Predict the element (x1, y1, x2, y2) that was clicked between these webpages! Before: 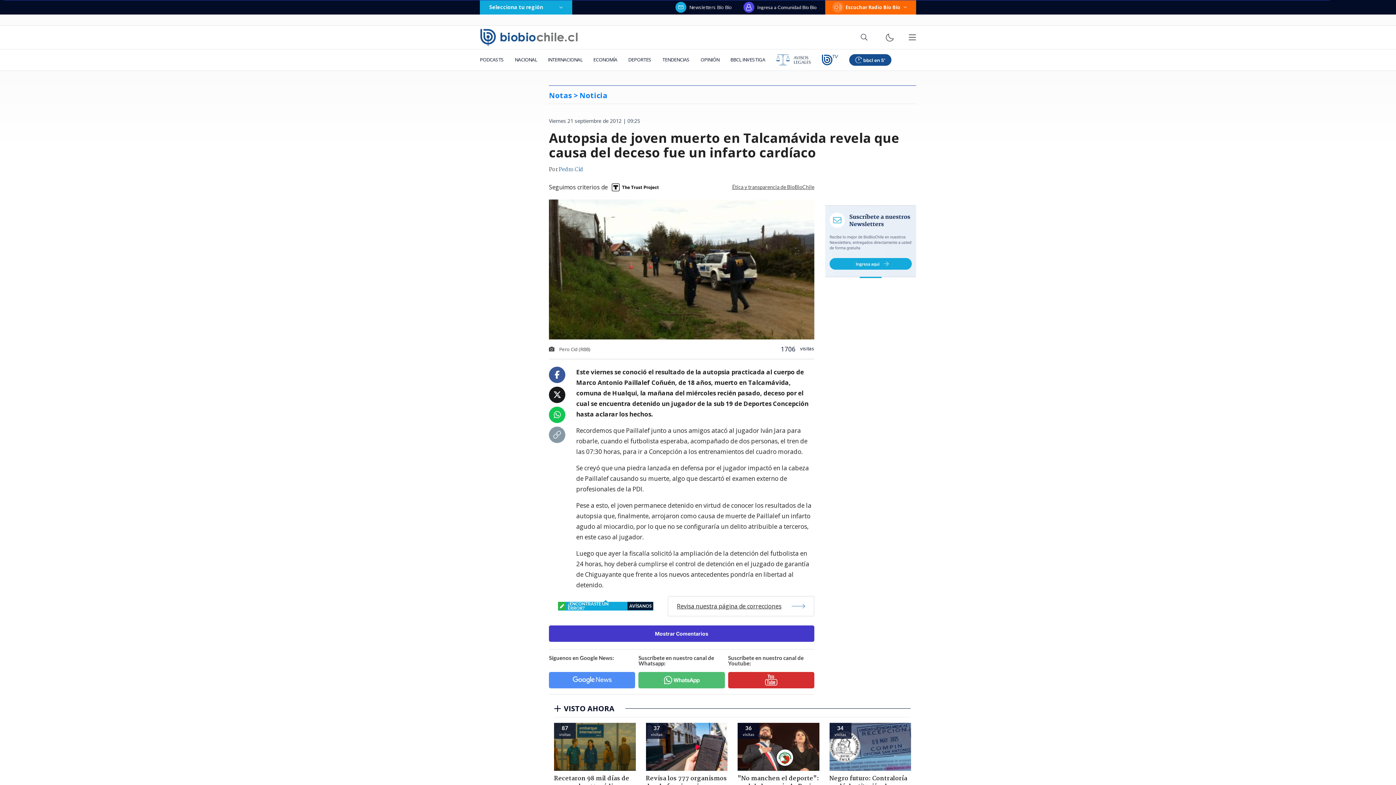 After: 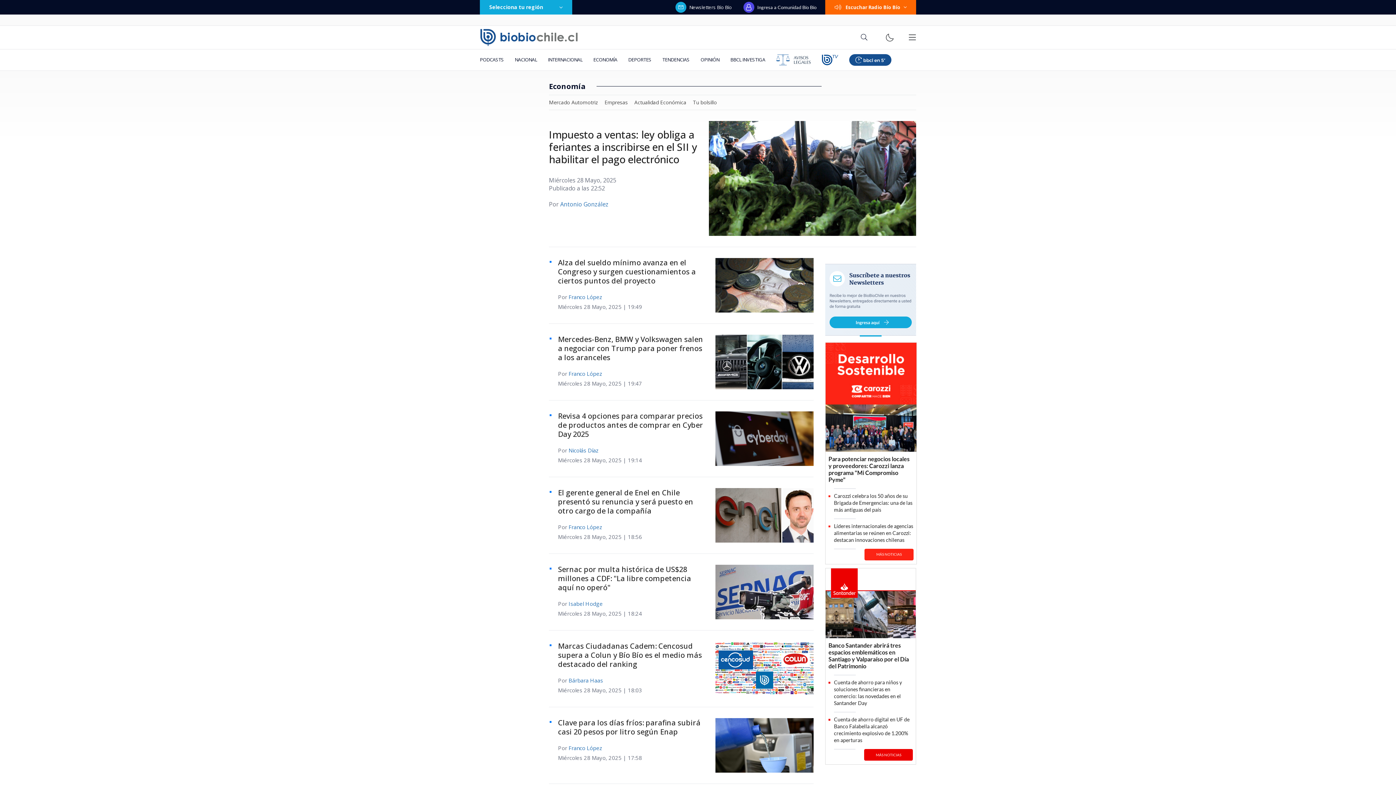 Action: label: ECONOMÍA bbox: (588, 49, 622, 70)